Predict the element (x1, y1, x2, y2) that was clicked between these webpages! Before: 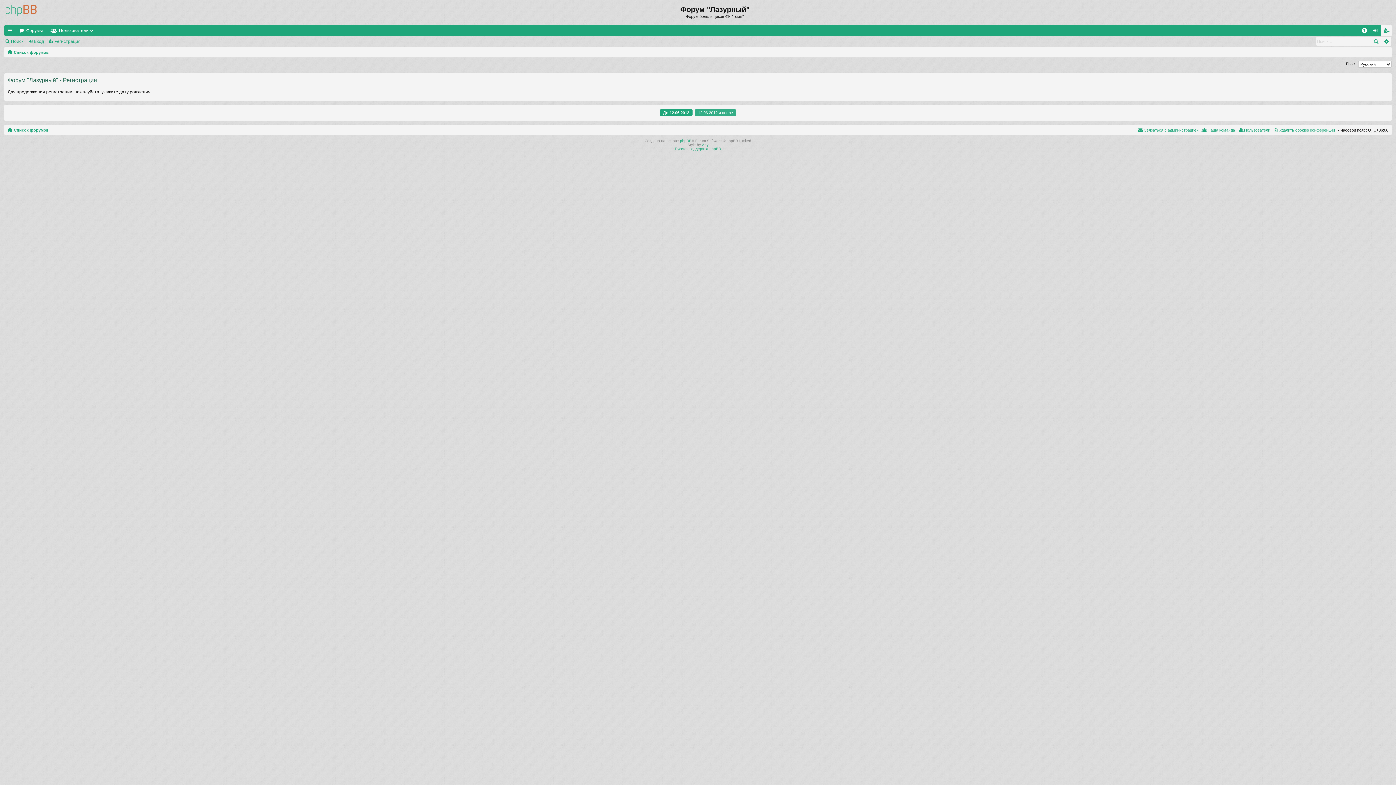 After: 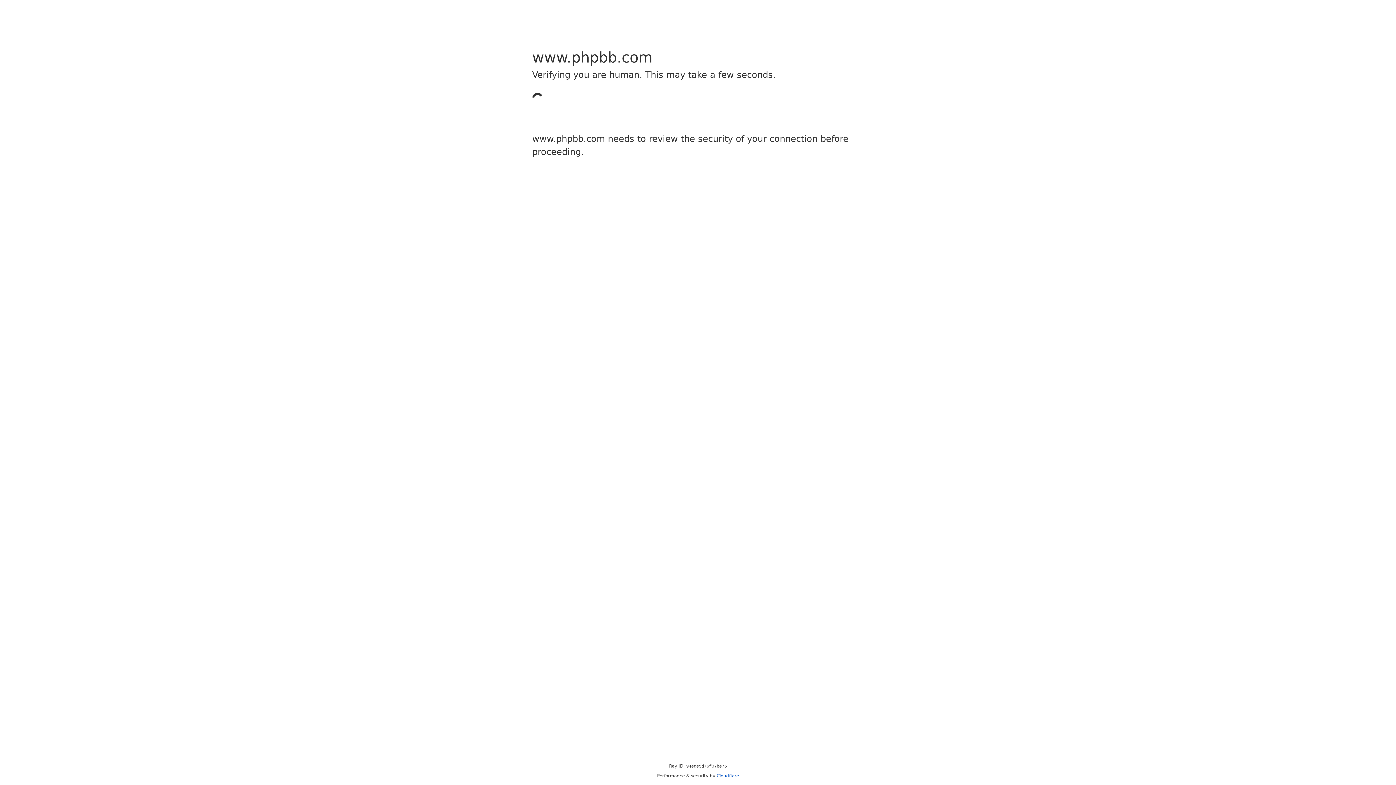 Action: label: phpBB bbox: (680, 138, 691, 142)